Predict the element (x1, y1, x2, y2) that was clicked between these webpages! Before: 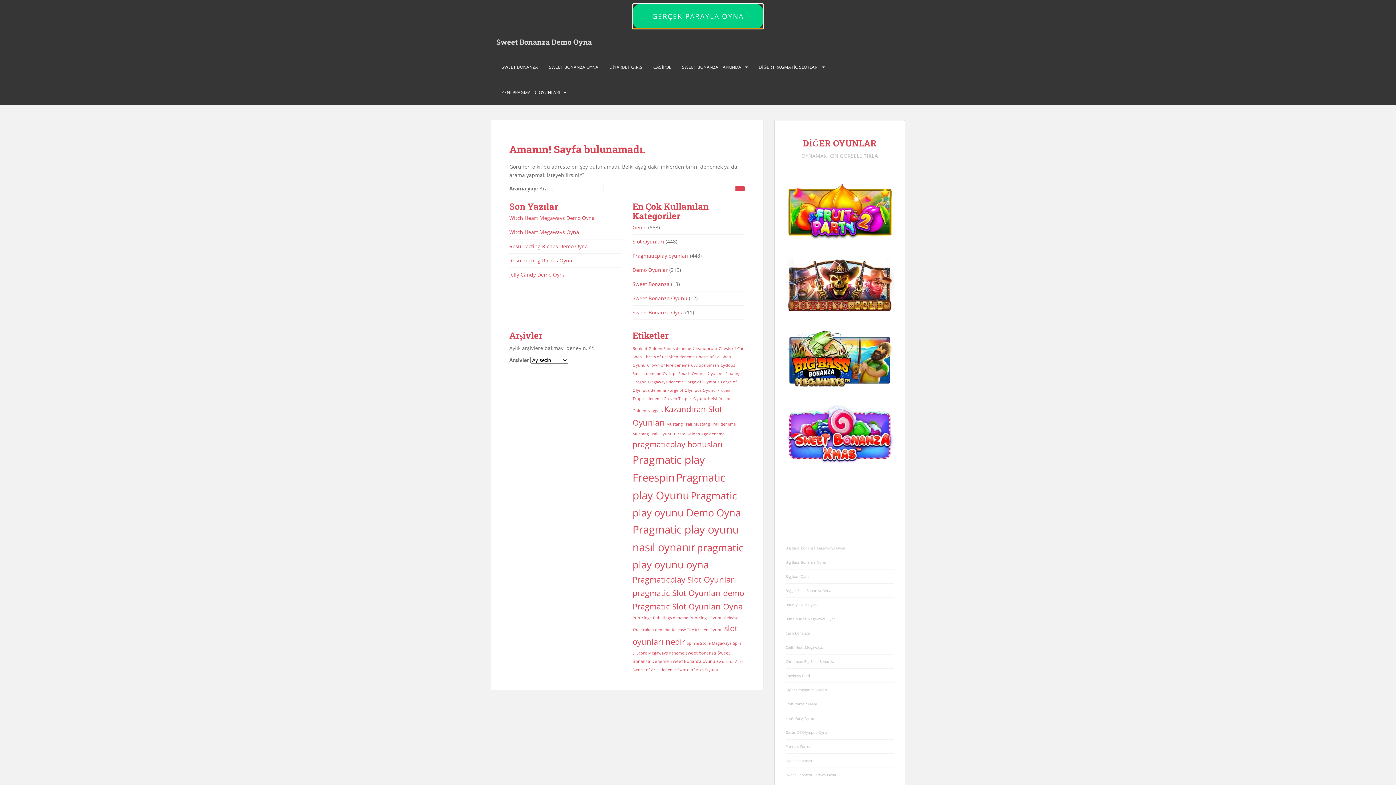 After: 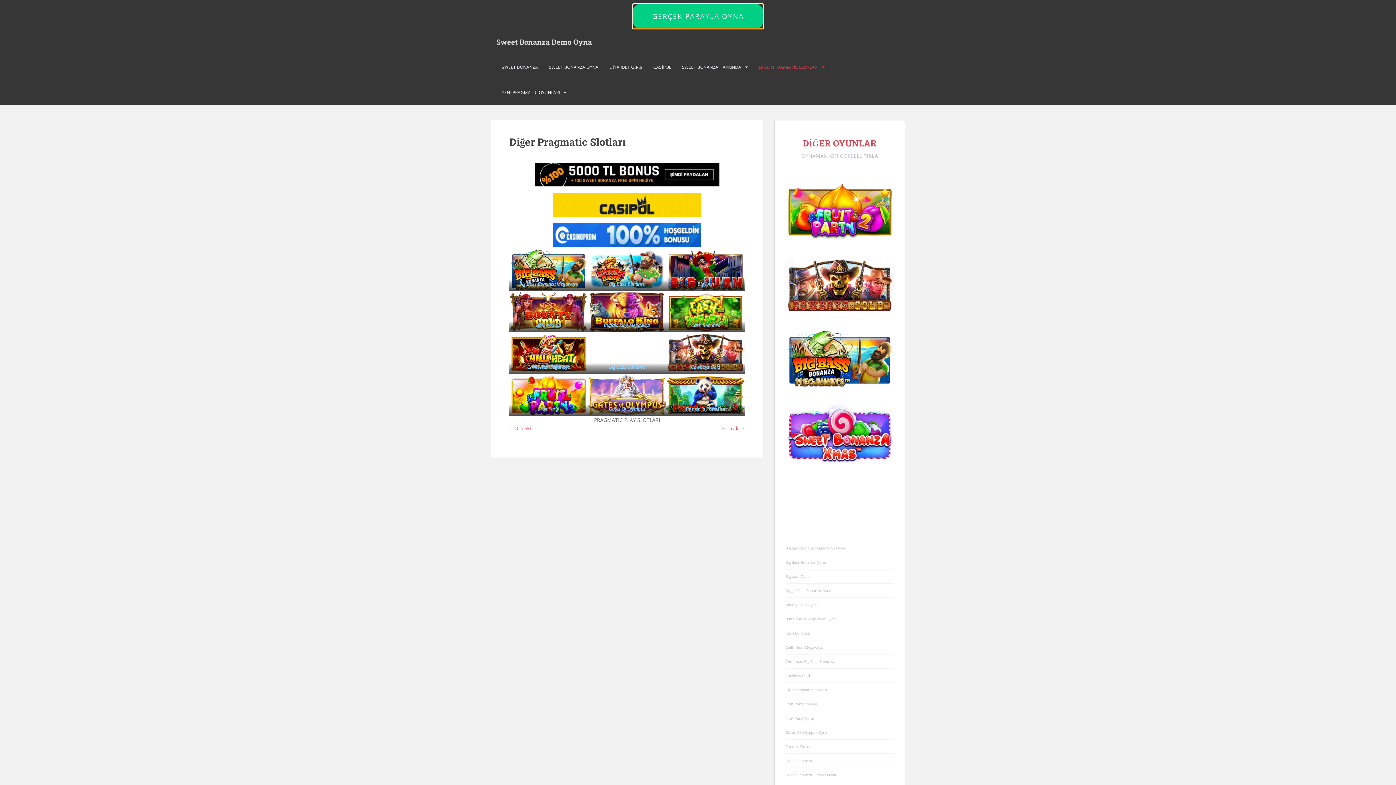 Action: label: DİĞER PRAGMATİC SLOTLARI bbox: (758, 60, 818, 74)